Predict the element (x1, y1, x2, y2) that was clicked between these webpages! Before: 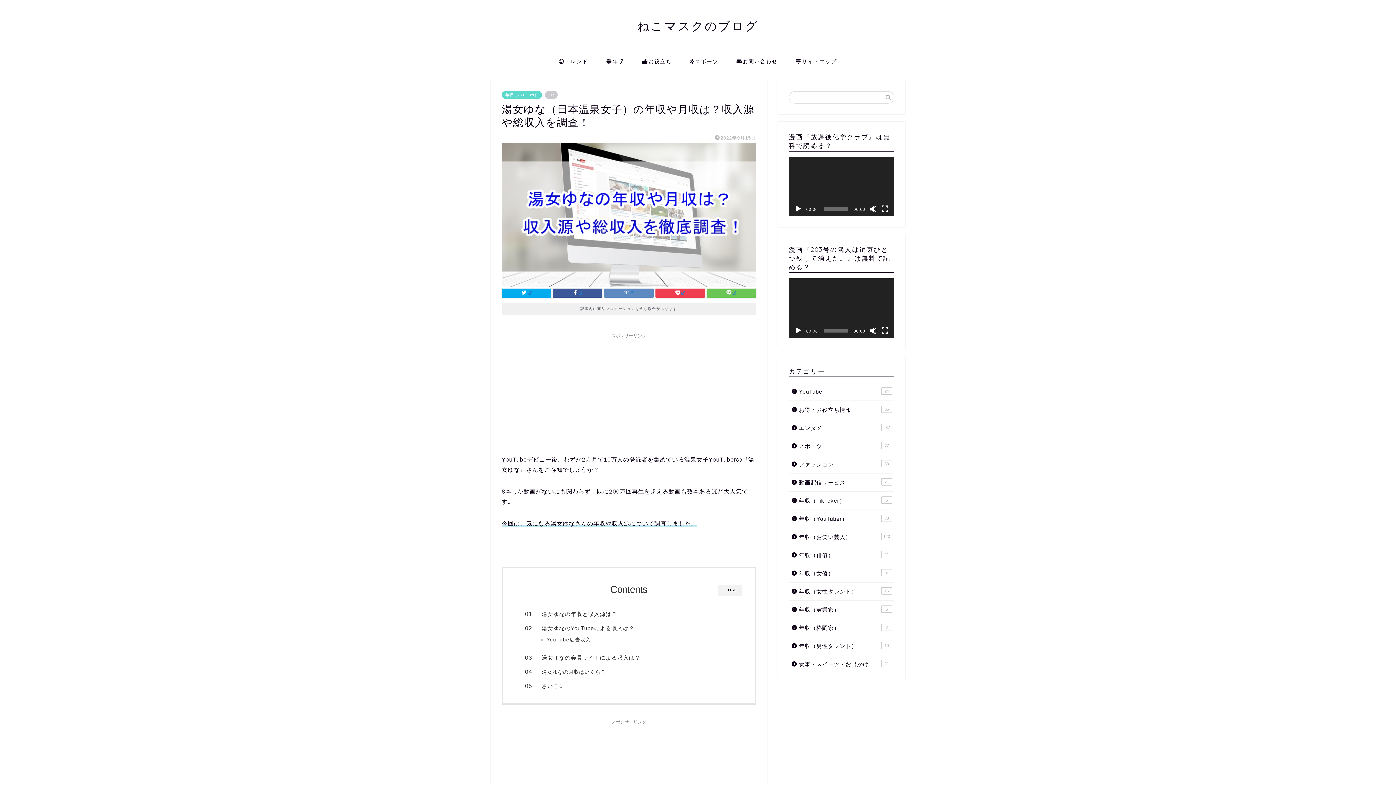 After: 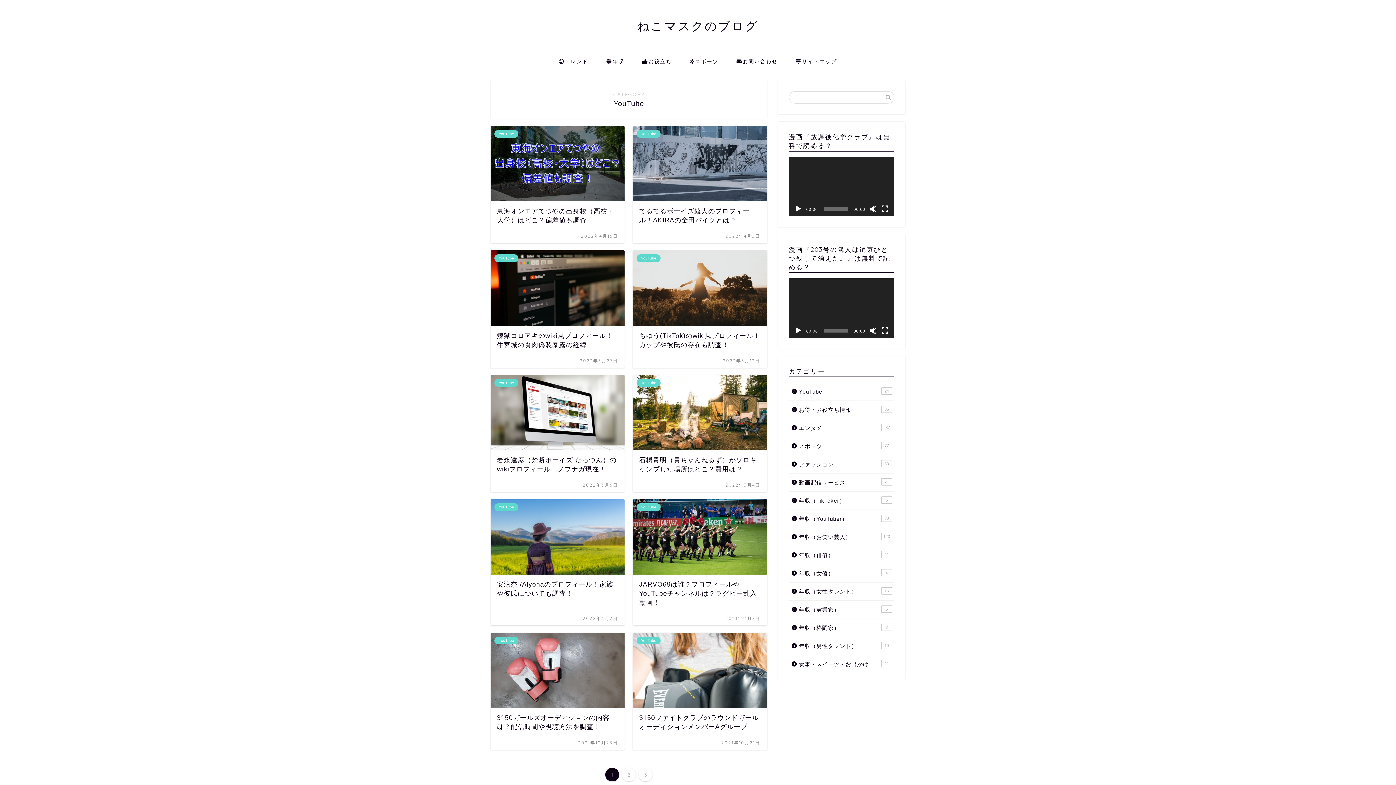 Action: bbox: (789, 382, 893, 400) label: YouTube
24